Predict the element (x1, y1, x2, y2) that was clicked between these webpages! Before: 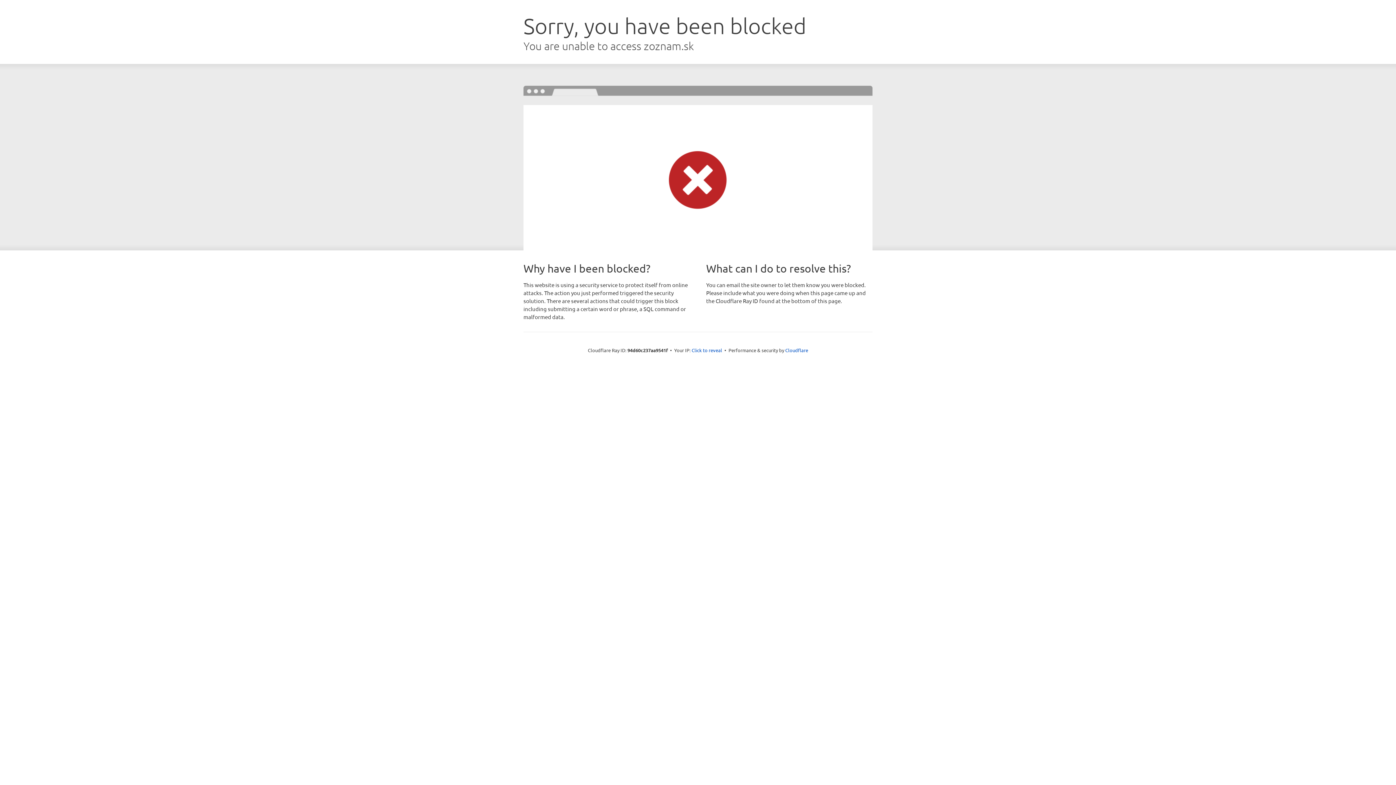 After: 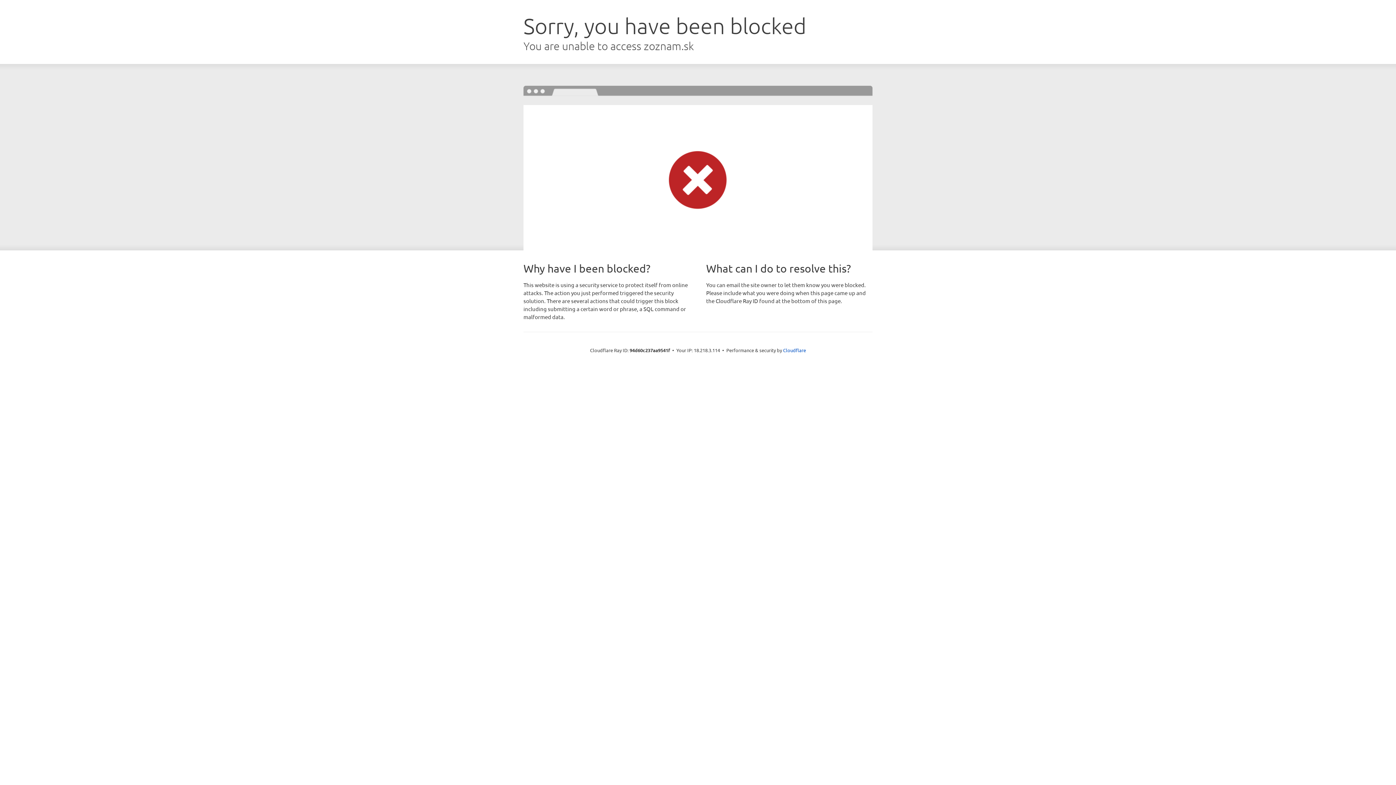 Action: bbox: (691, 346, 722, 353) label: Click to reveal